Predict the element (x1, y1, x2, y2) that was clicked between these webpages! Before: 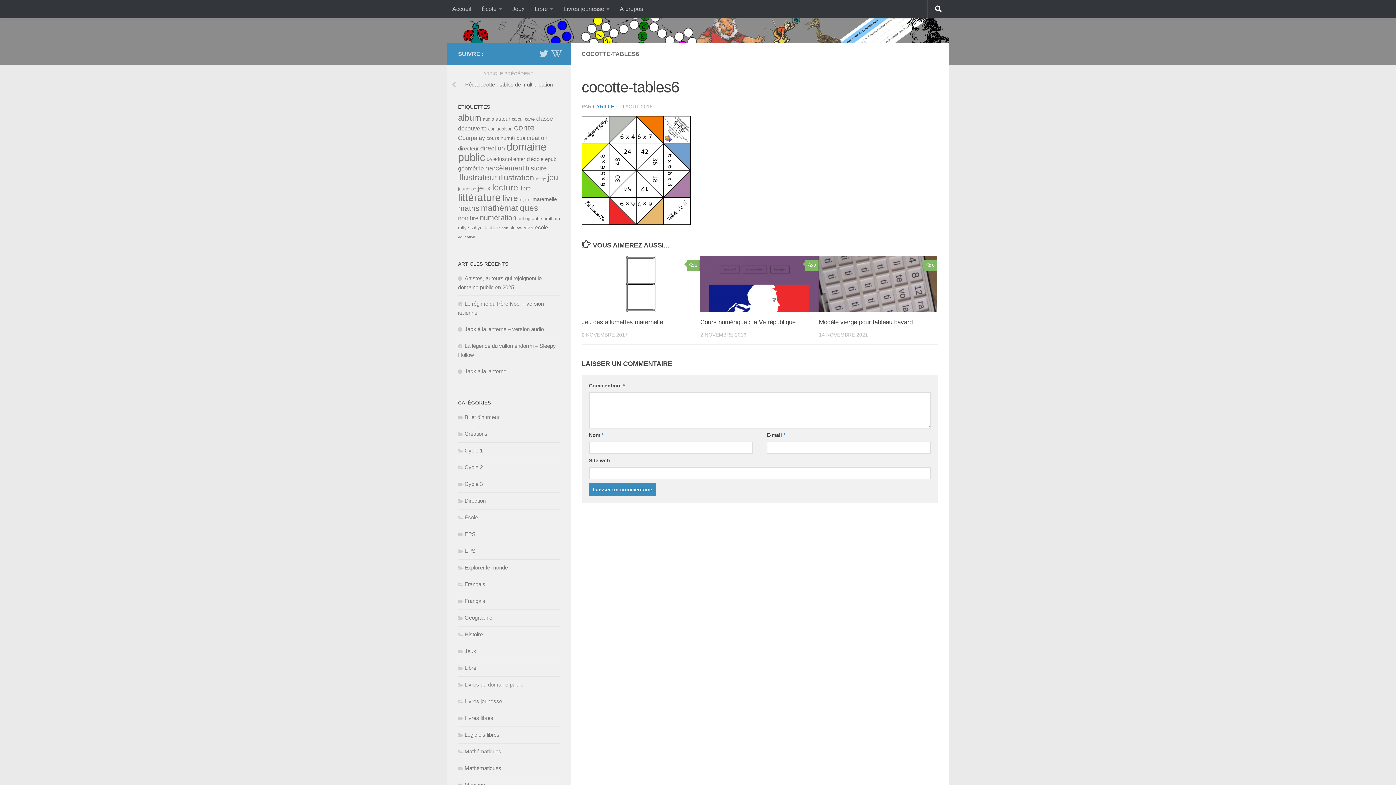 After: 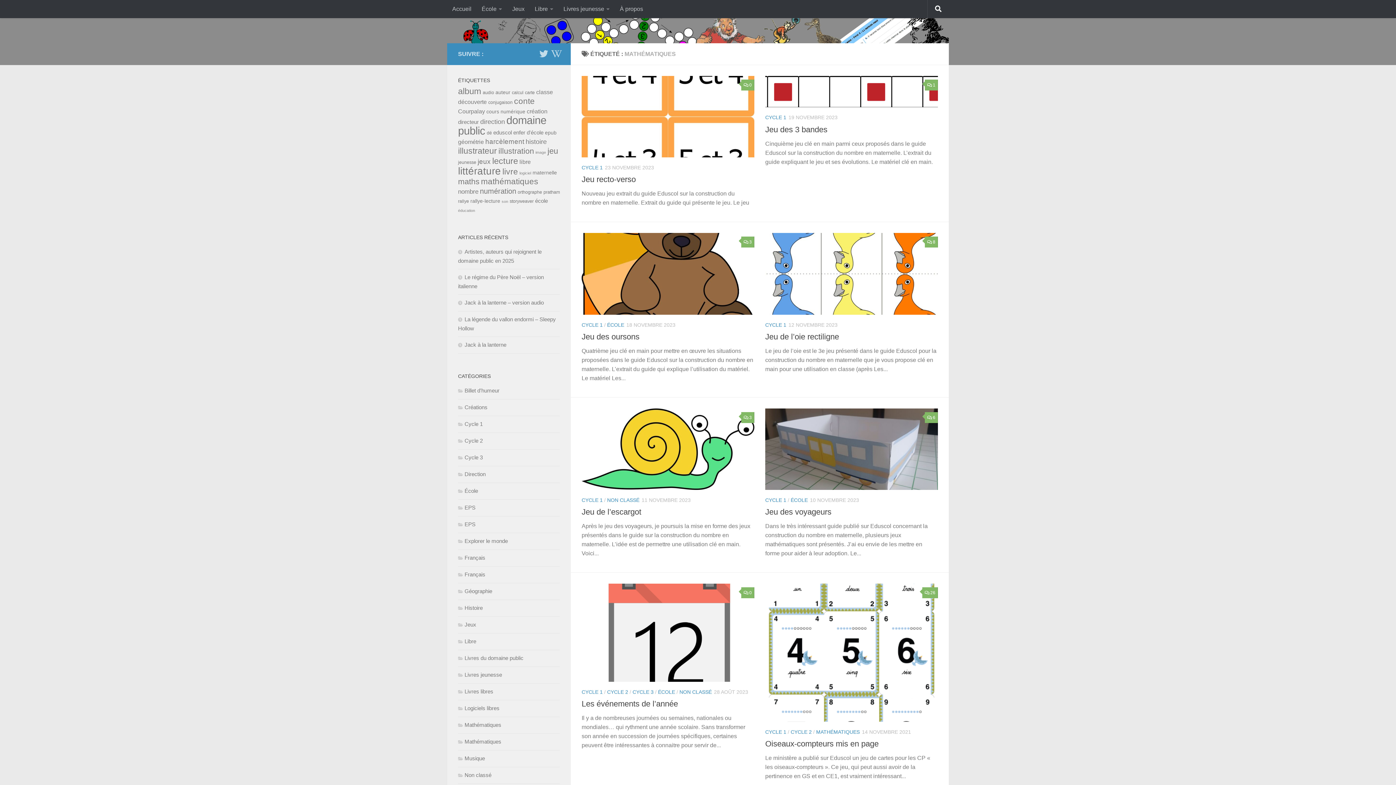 Action: bbox: (481, 203, 538, 212) label: mathématiques (17 éléments)